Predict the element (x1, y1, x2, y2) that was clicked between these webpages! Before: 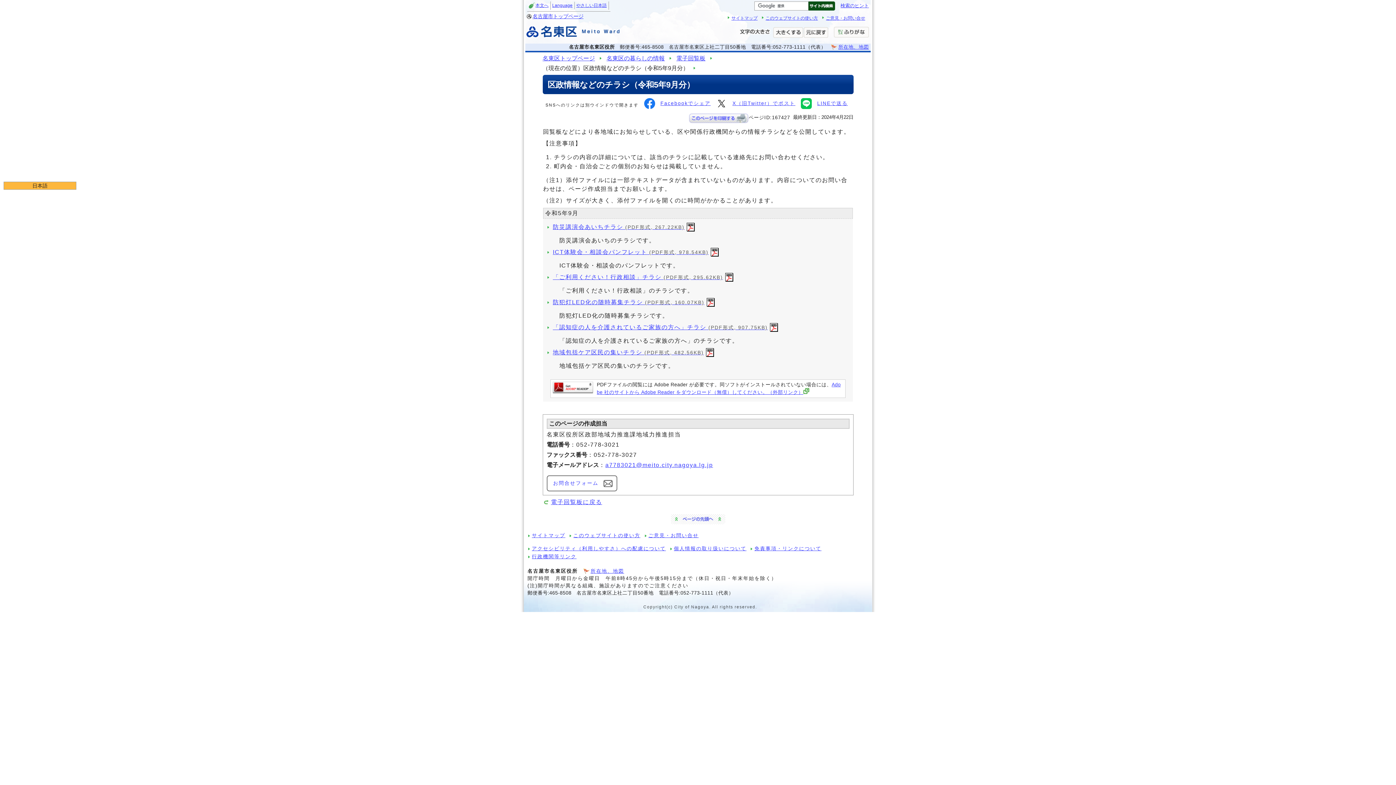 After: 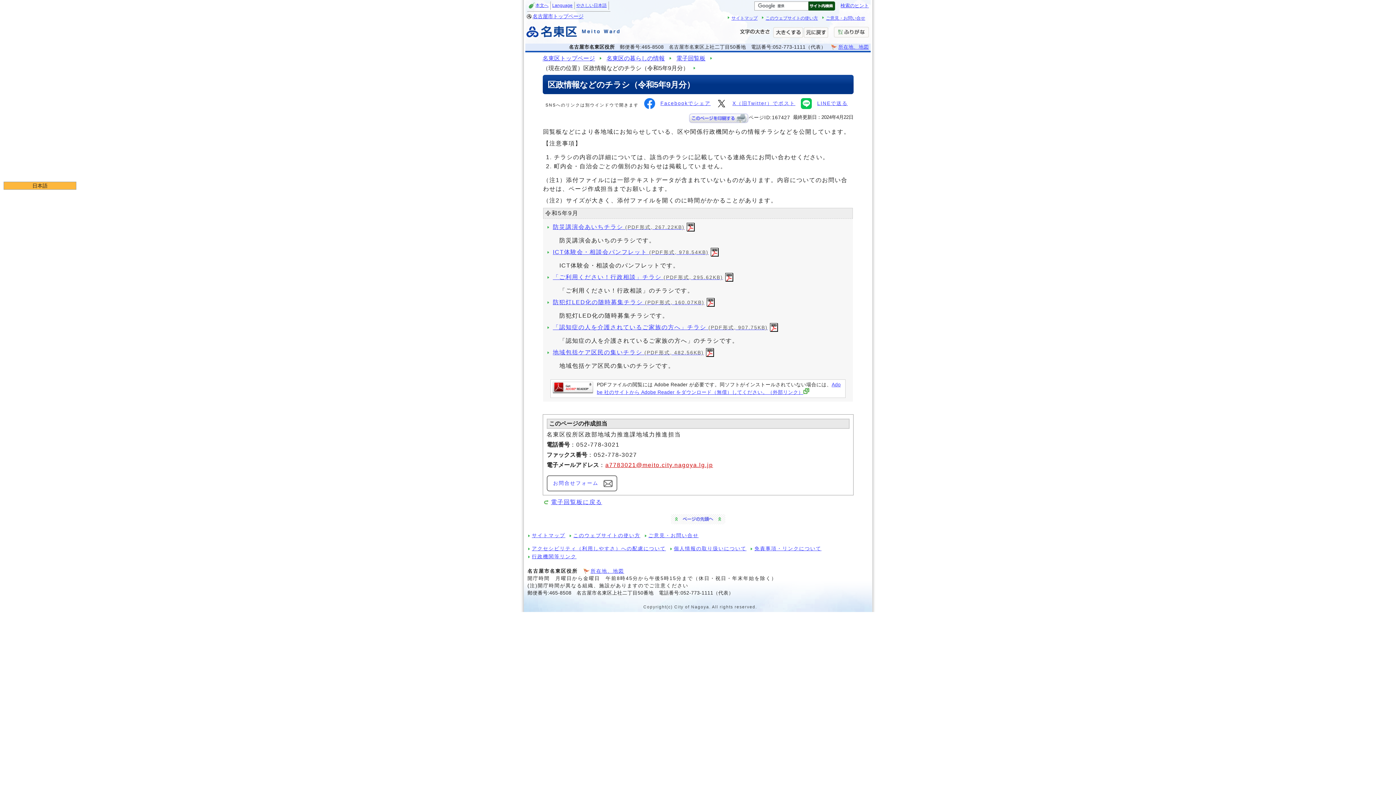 Action: bbox: (605, 462, 713, 468) label: a7783021@meito.city.nagoya.lg.jp